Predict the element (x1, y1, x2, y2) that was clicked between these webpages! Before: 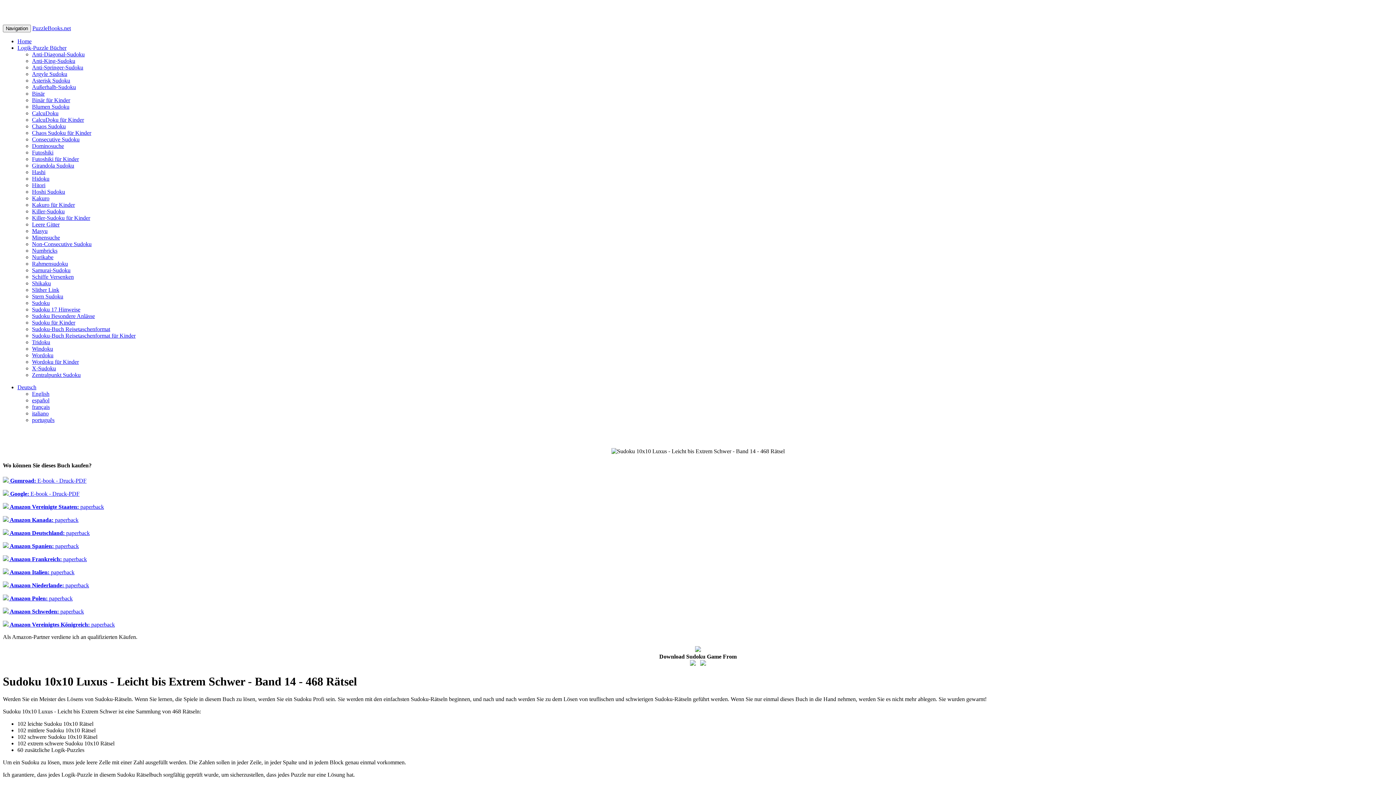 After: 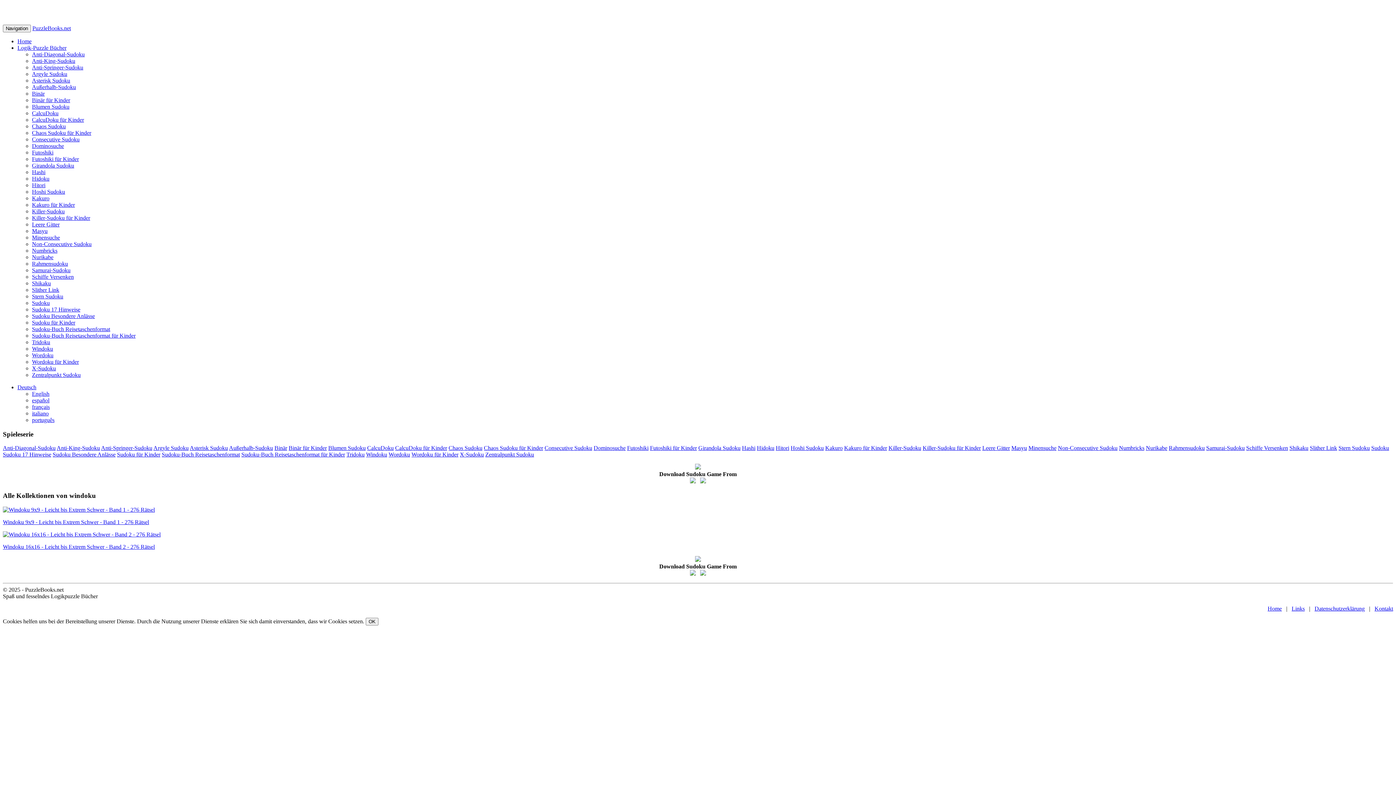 Action: bbox: (32, 345, 53, 352) label: Windoku